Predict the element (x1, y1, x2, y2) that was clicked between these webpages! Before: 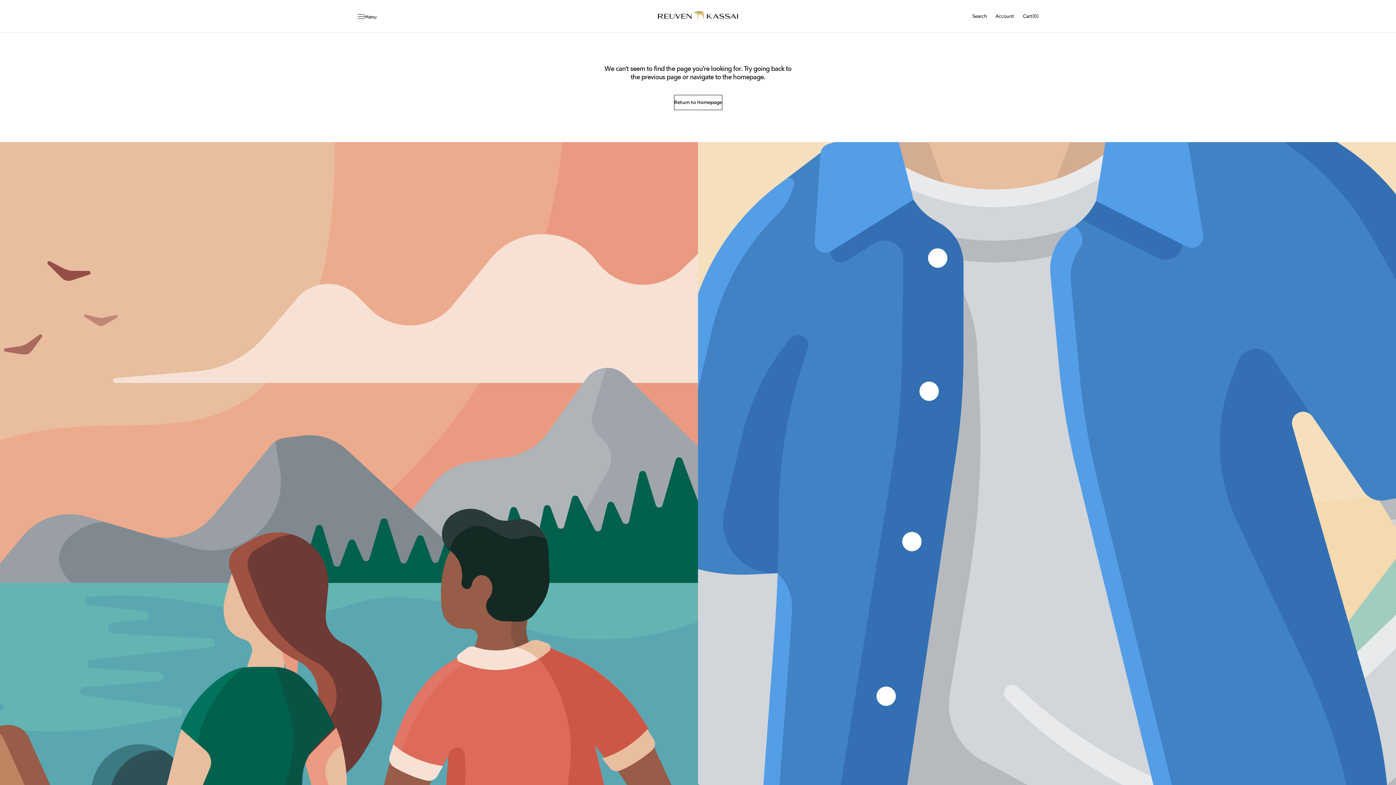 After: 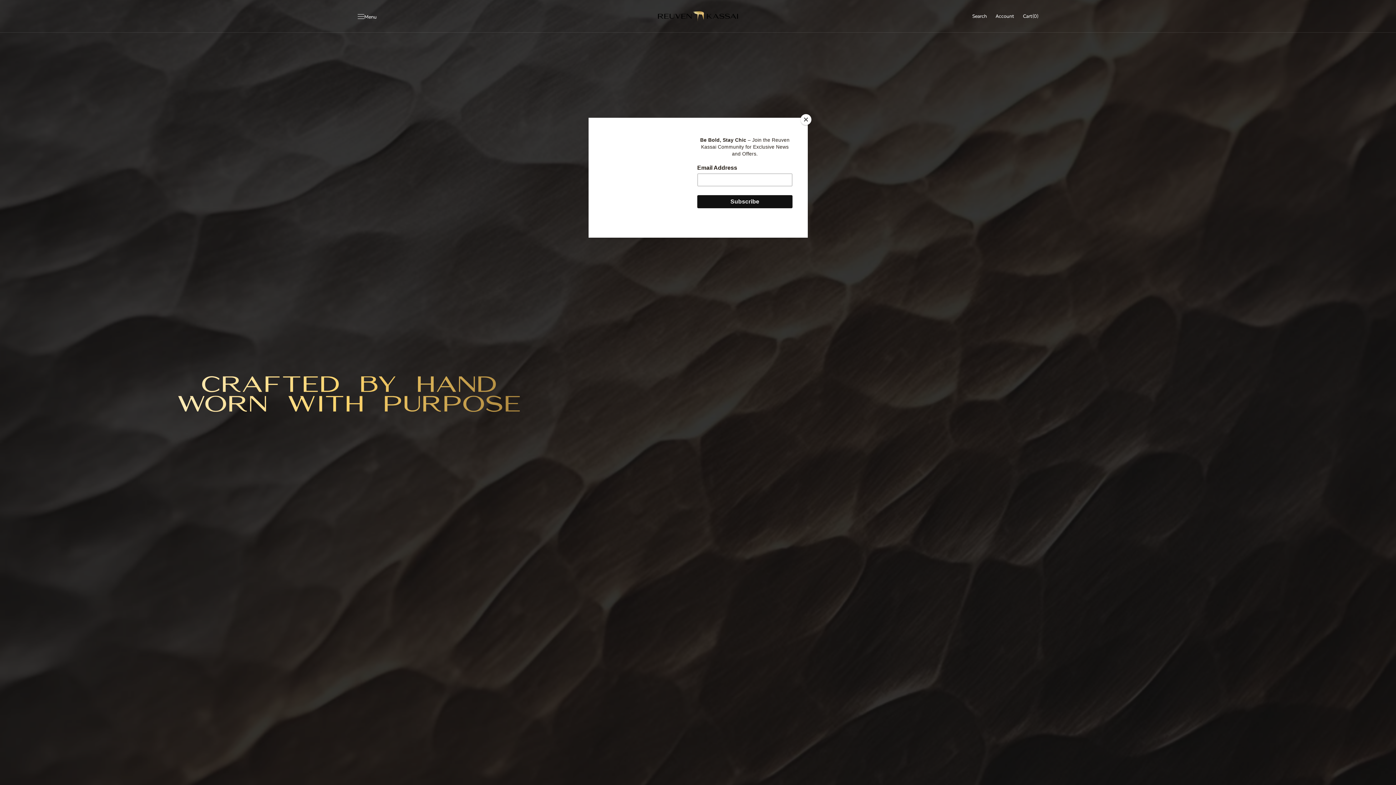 Action: bbox: (658, 7, 738, 25)